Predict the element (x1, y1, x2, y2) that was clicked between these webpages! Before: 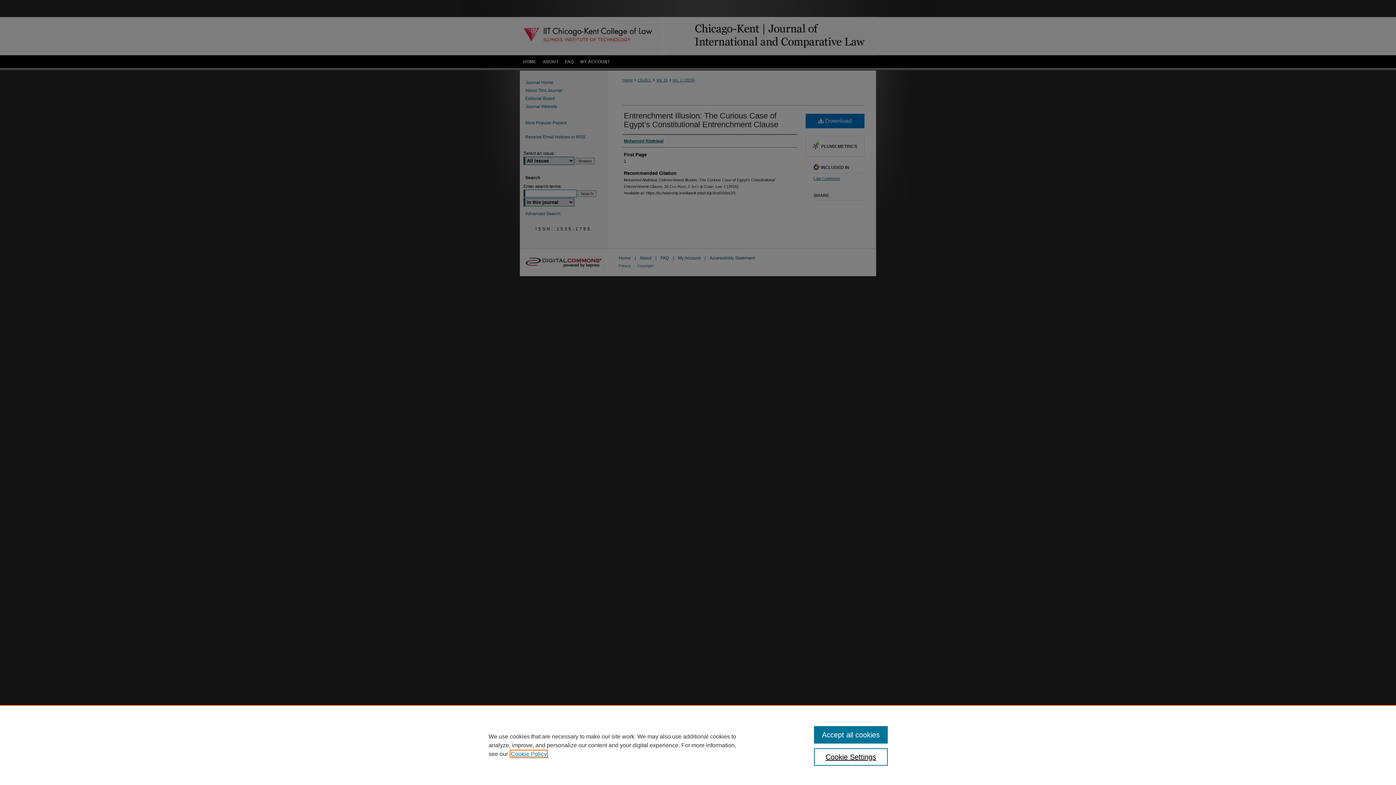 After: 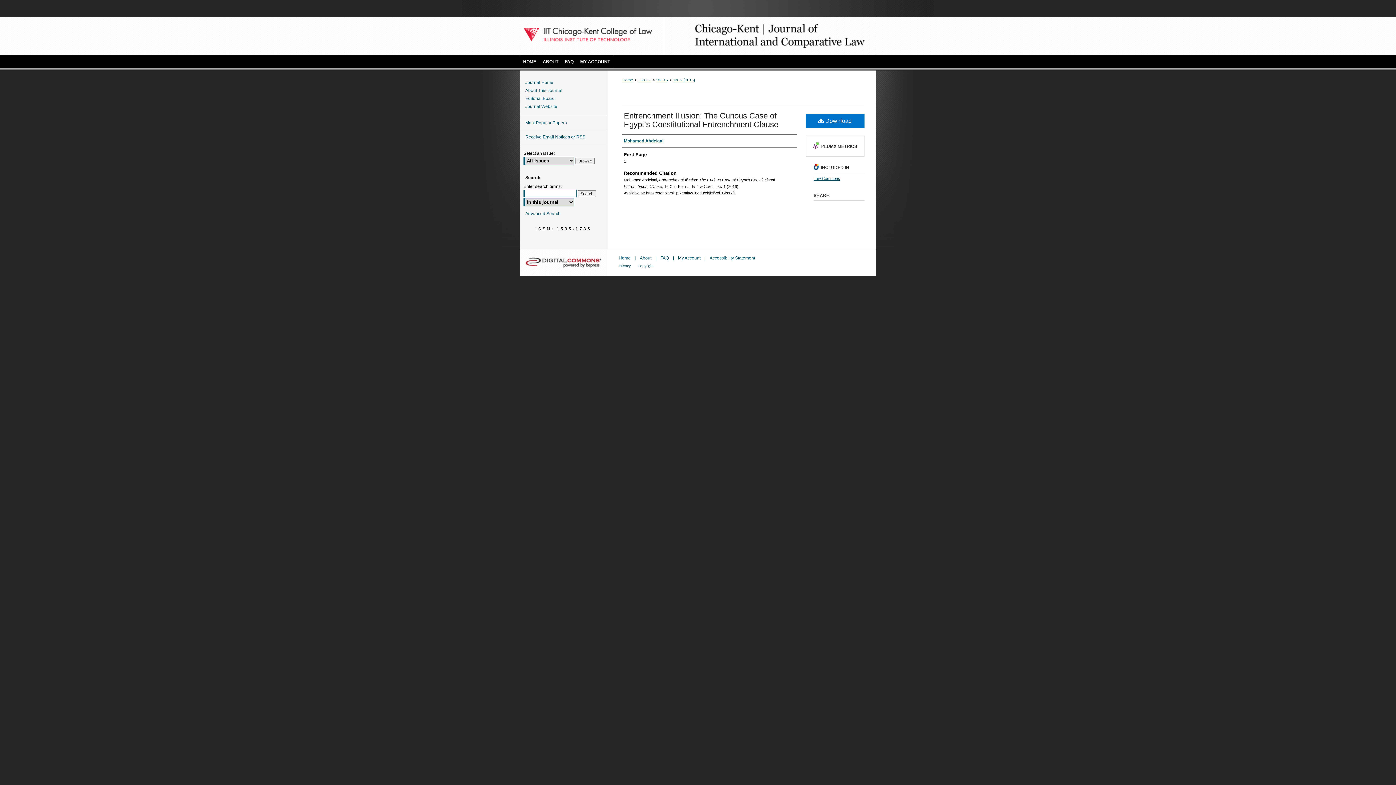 Action: bbox: (814, 726, 887, 744) label: Accept all cookies